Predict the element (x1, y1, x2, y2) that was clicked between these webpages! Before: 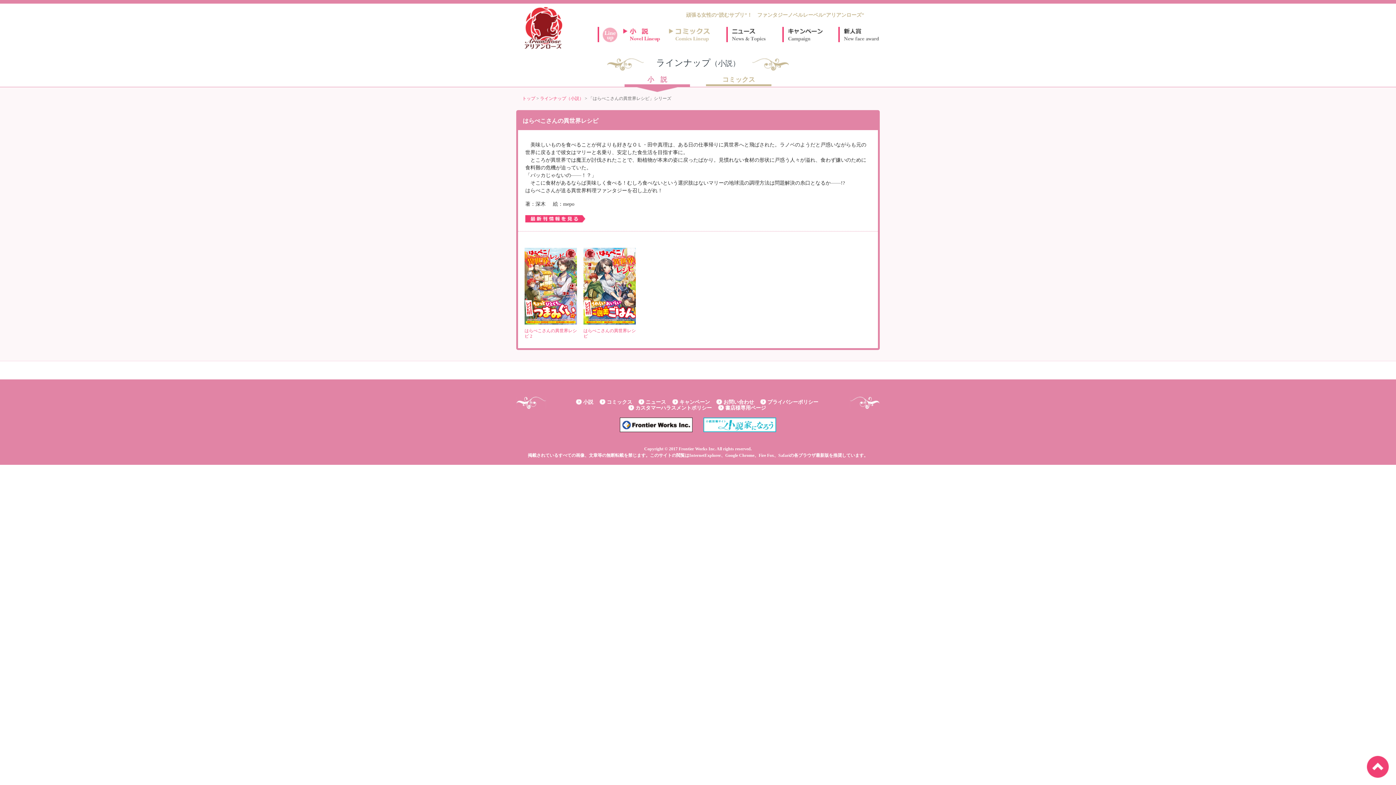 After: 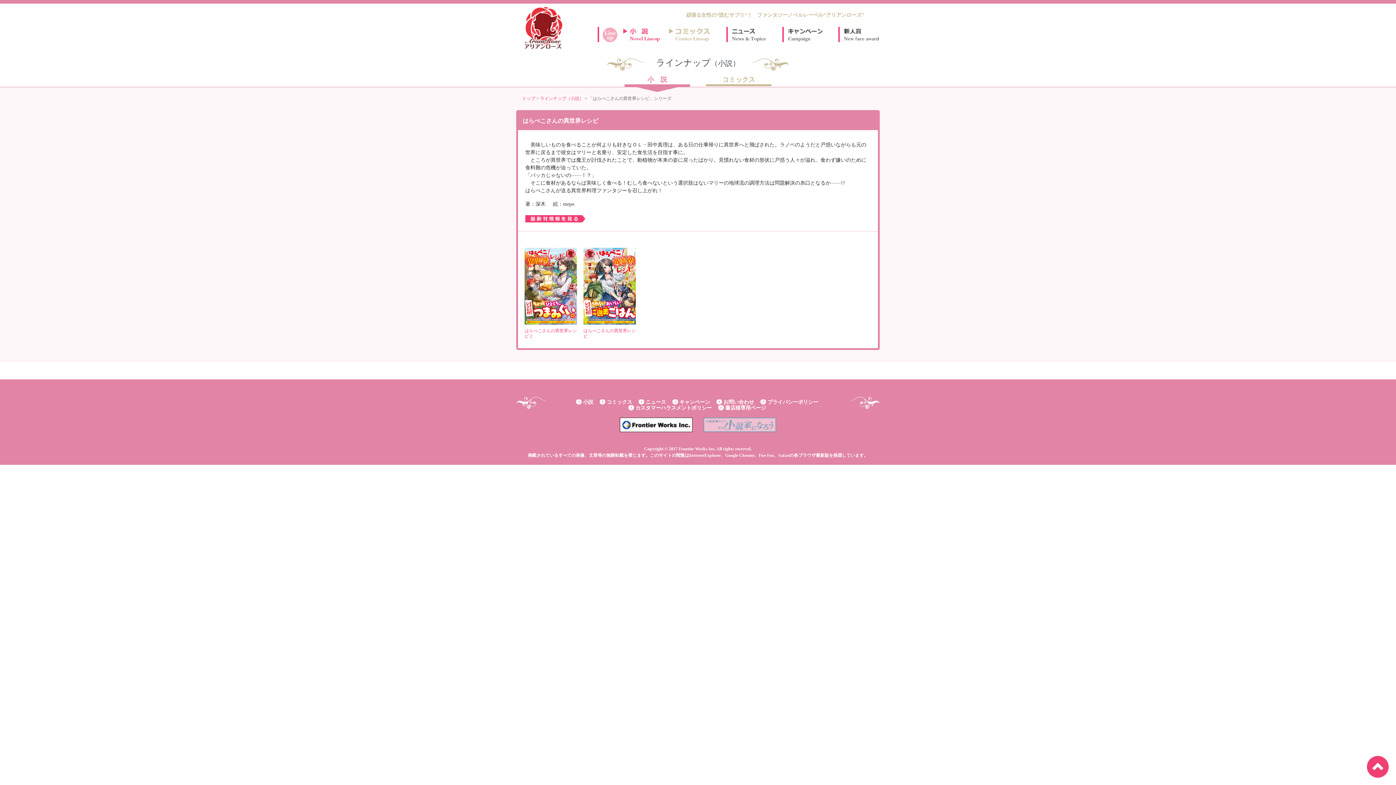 Action: bbox: (703, 417, 776, 432)